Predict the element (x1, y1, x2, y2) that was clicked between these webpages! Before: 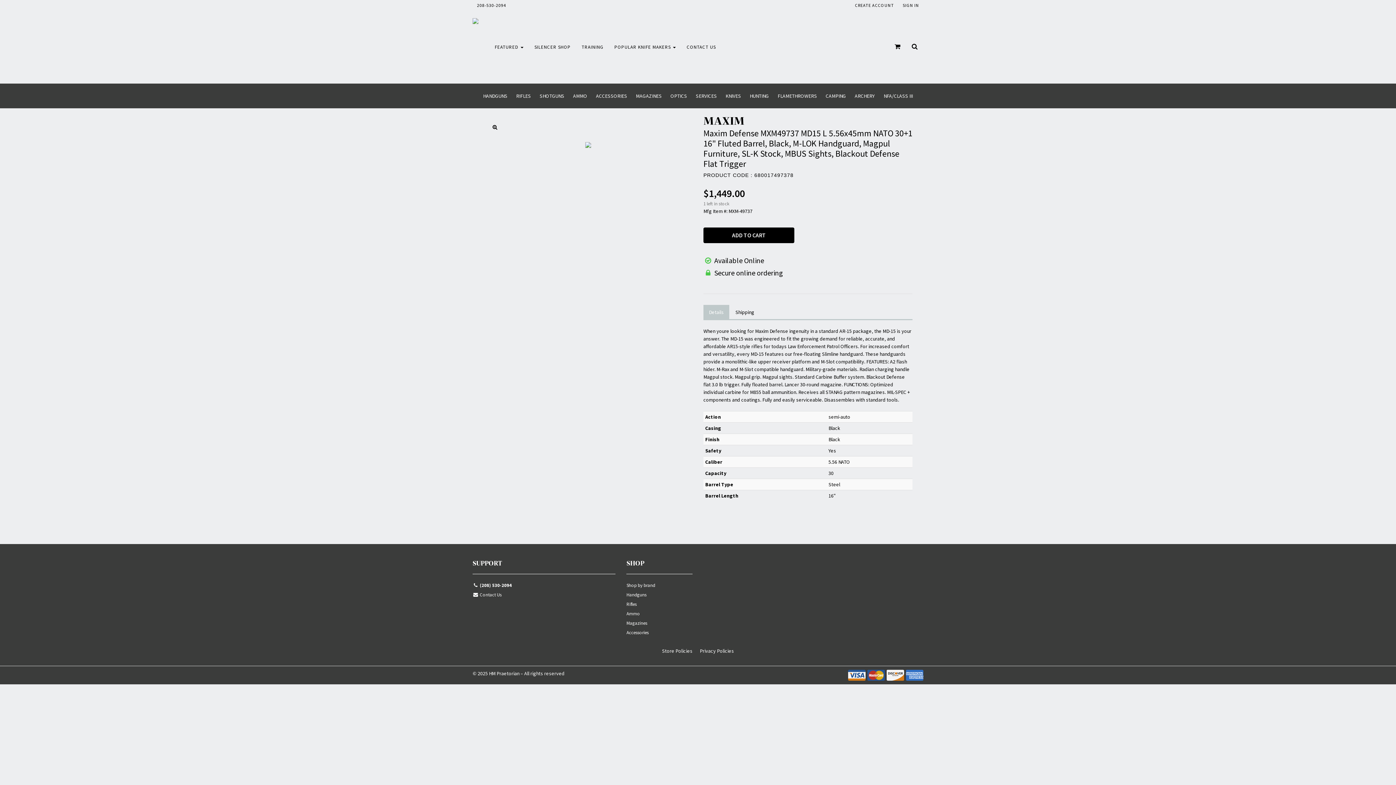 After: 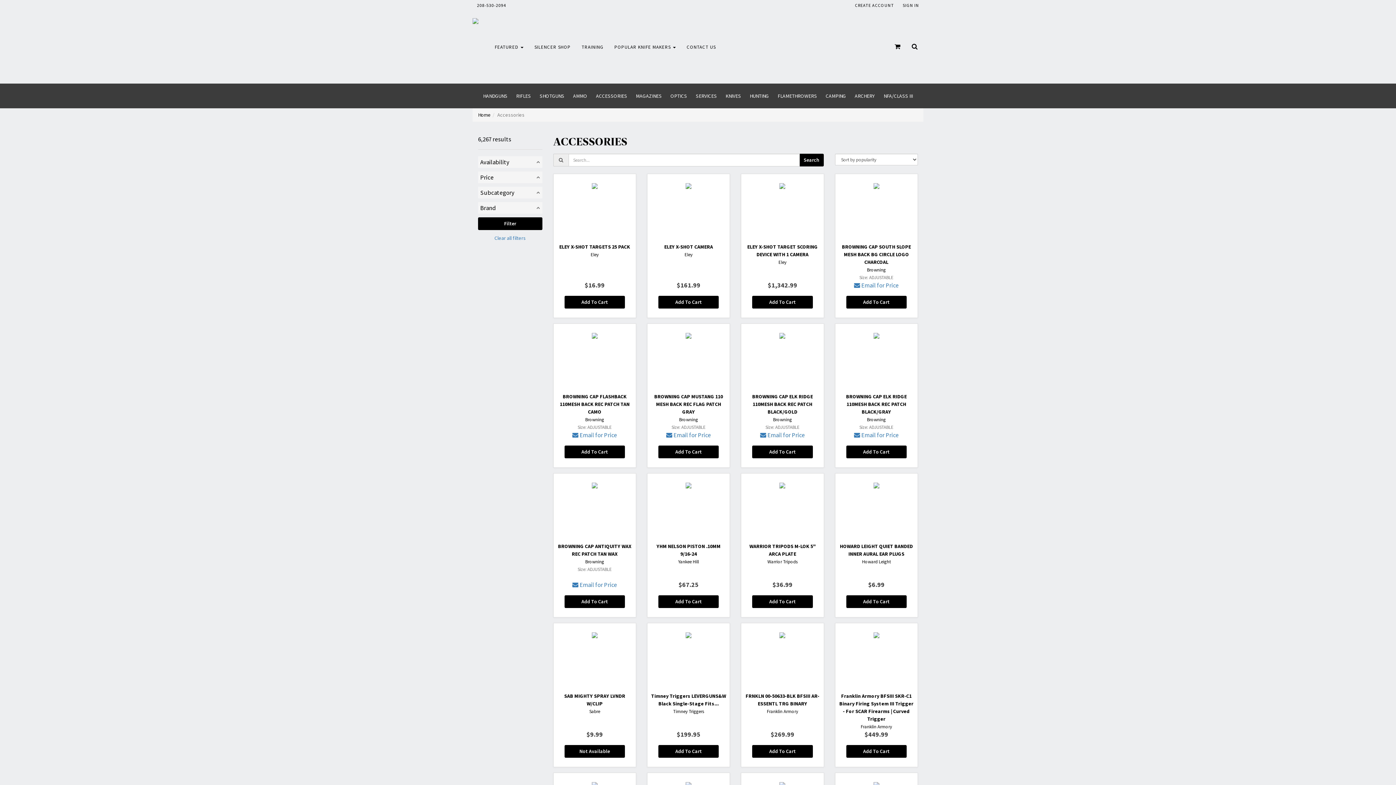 Action: label: ACCESSORIES bbox: (591, 83, 631, 108)